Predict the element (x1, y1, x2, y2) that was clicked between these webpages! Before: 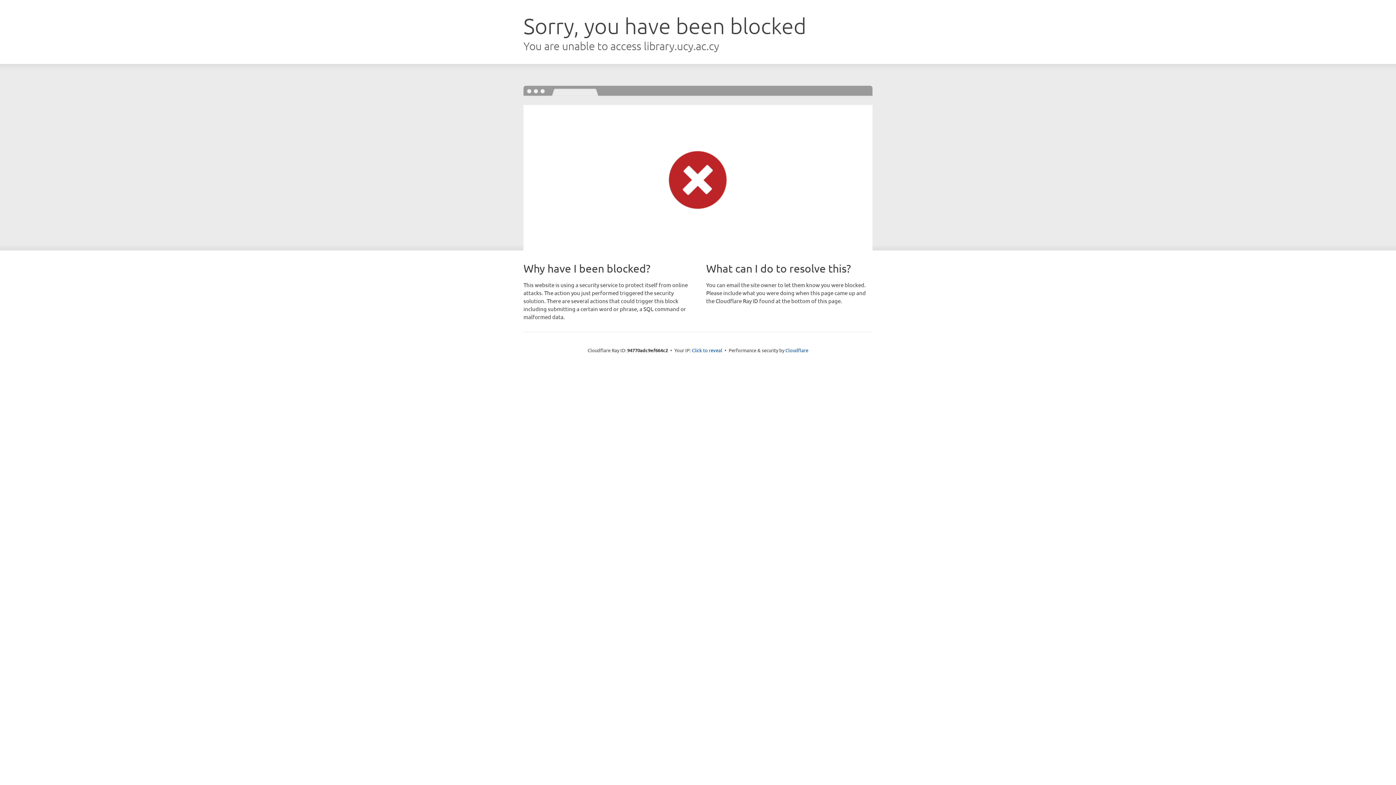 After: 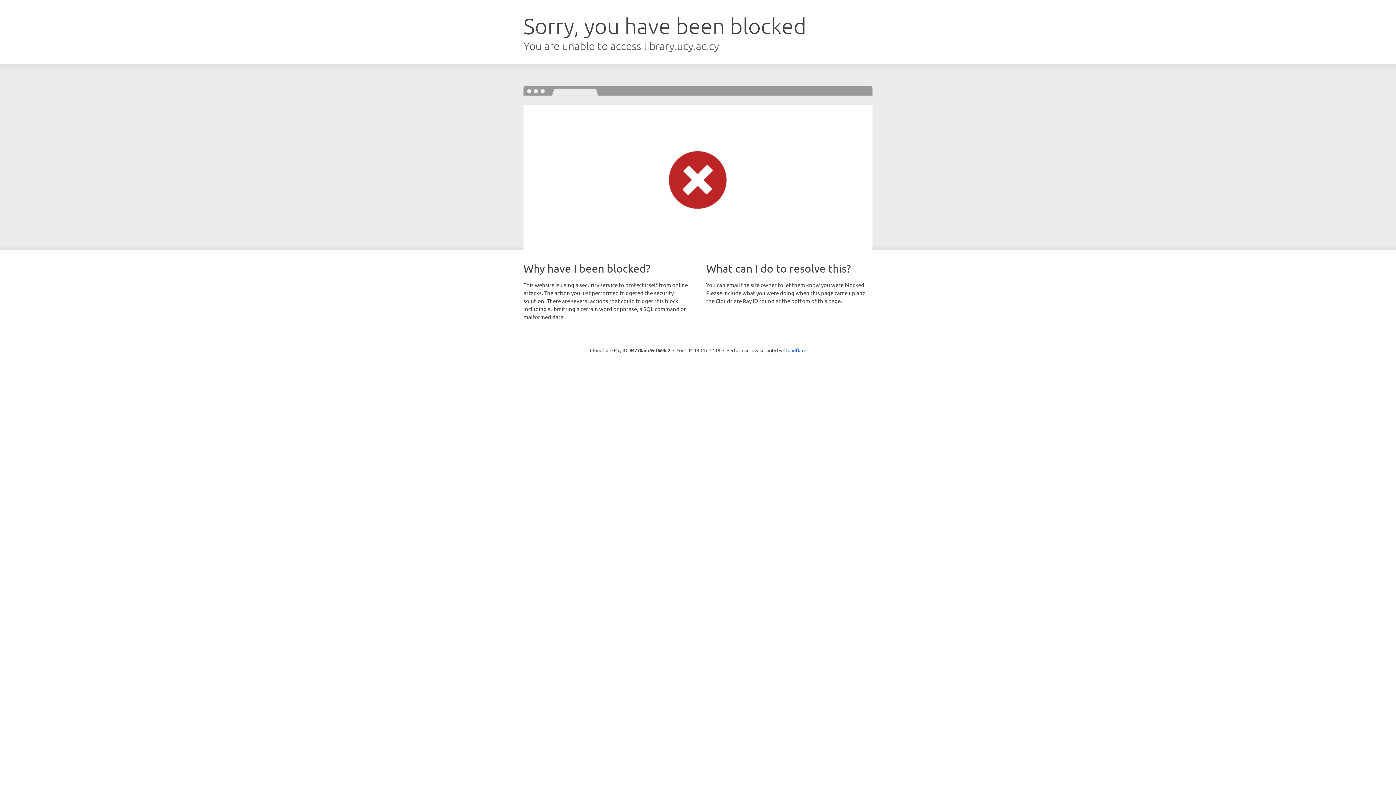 Action: label: Click to reveal bbox: (692, 346, 722, 353)